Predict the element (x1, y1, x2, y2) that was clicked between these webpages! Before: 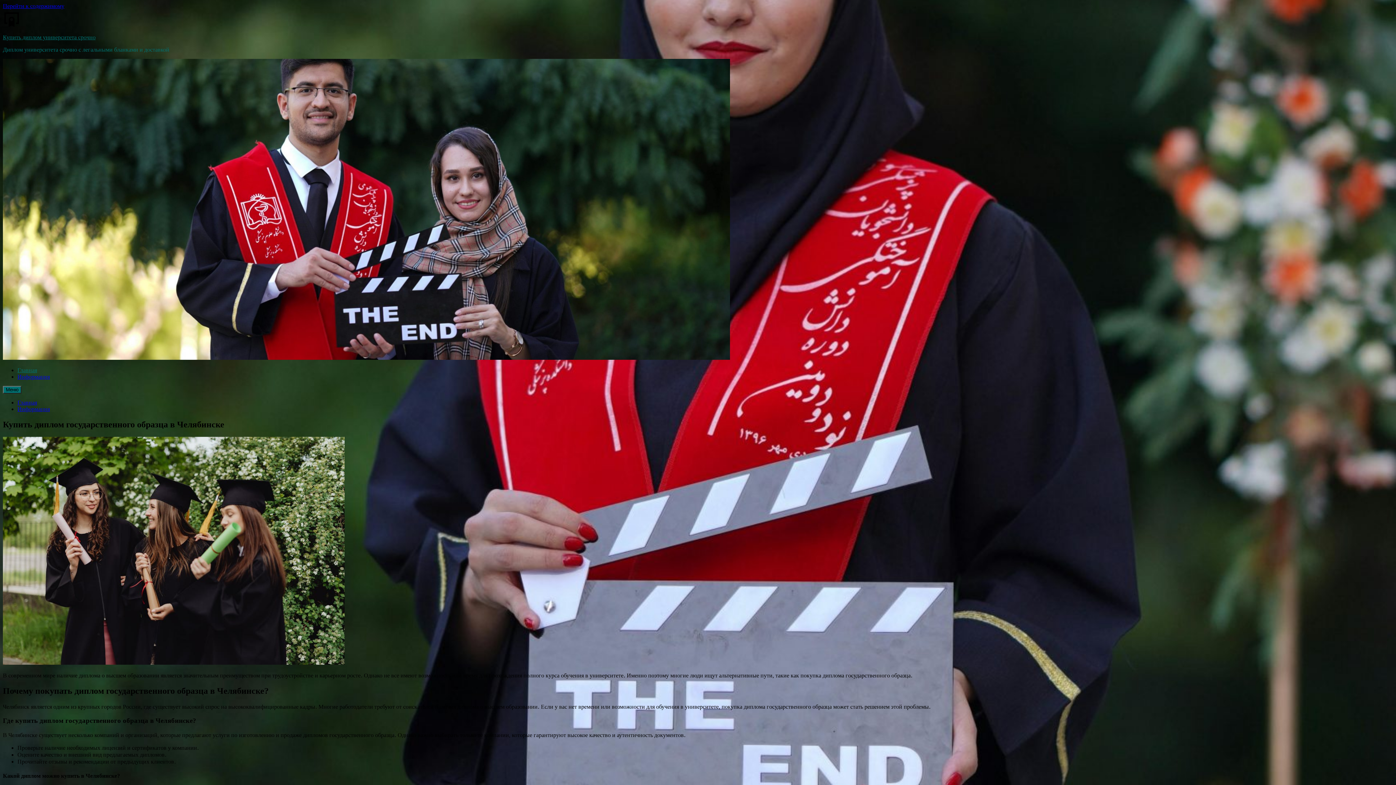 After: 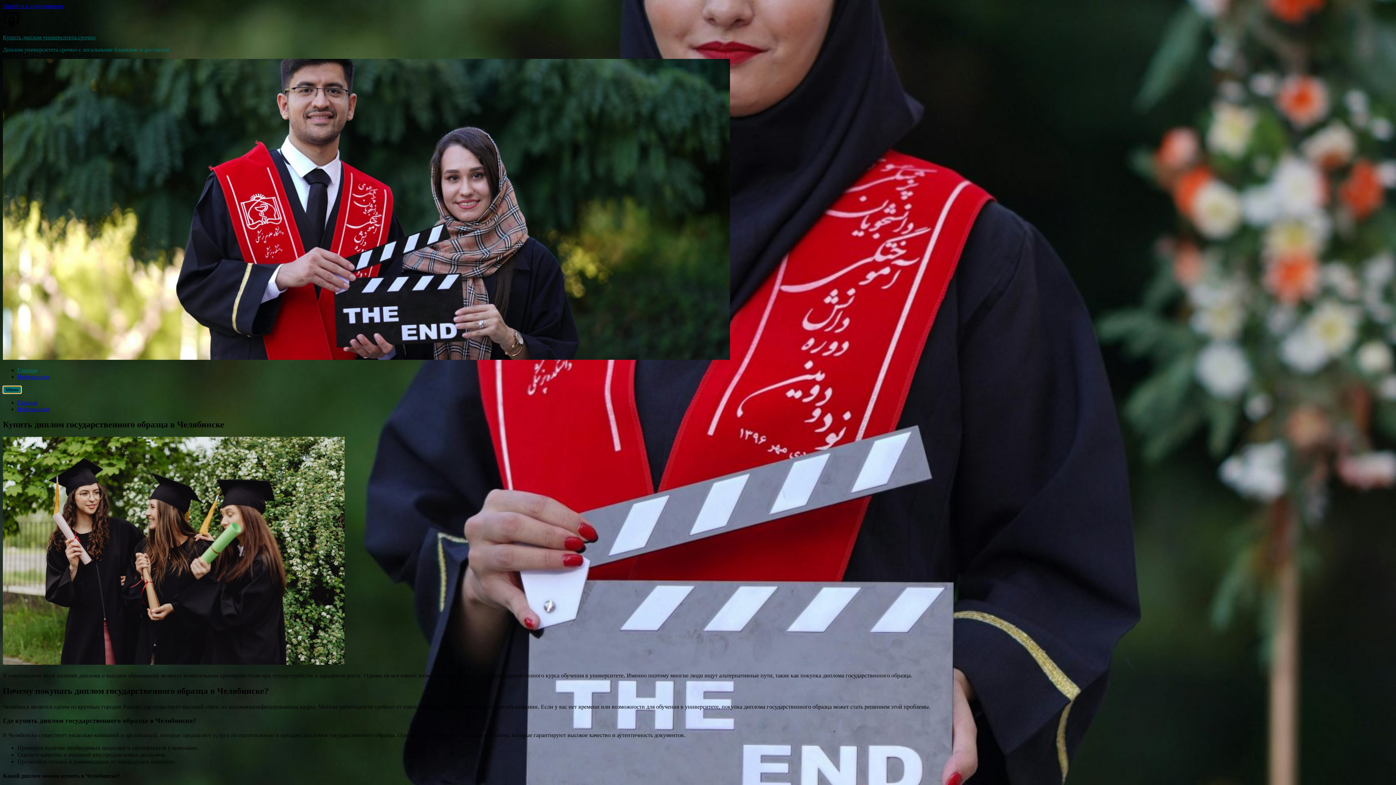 Action: label: Меню bbox: (2, 386, 21, 393)